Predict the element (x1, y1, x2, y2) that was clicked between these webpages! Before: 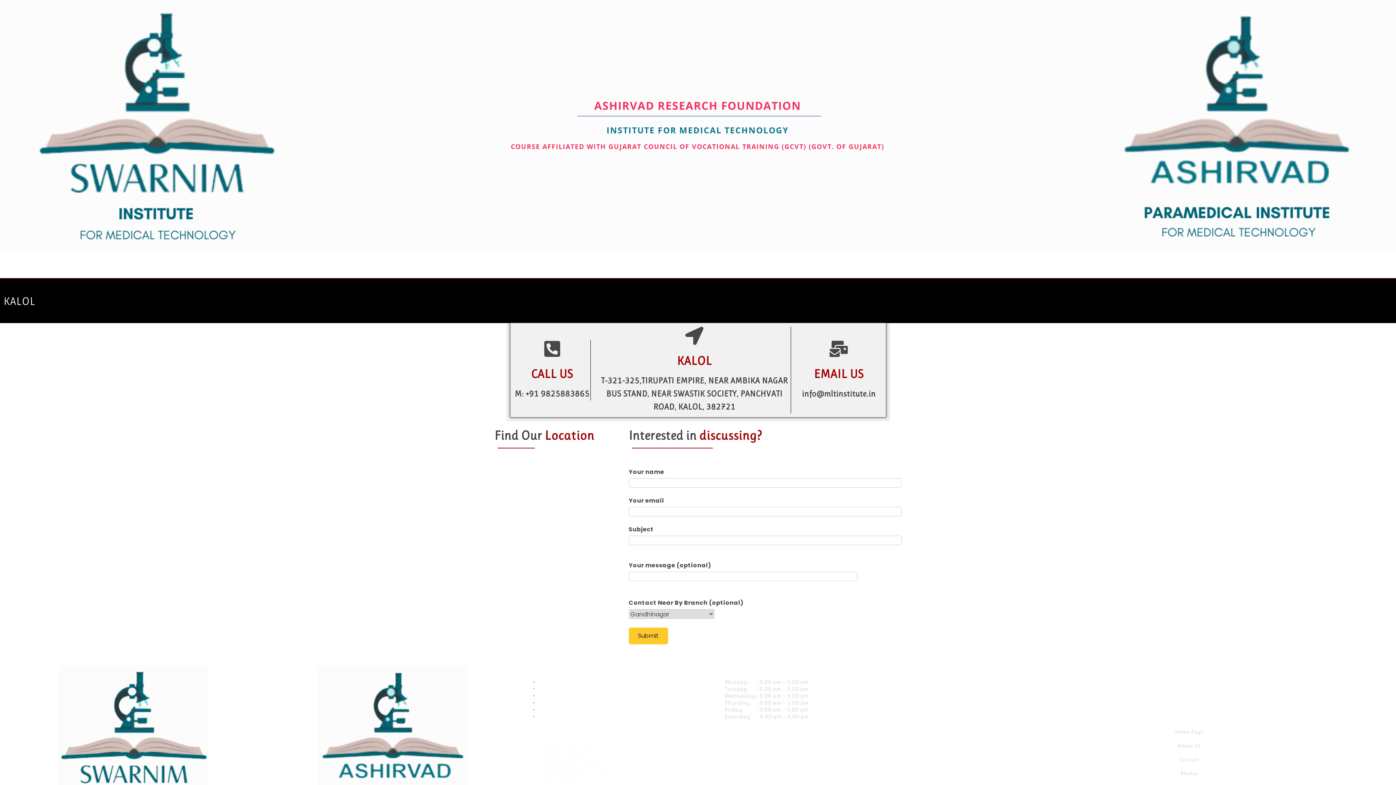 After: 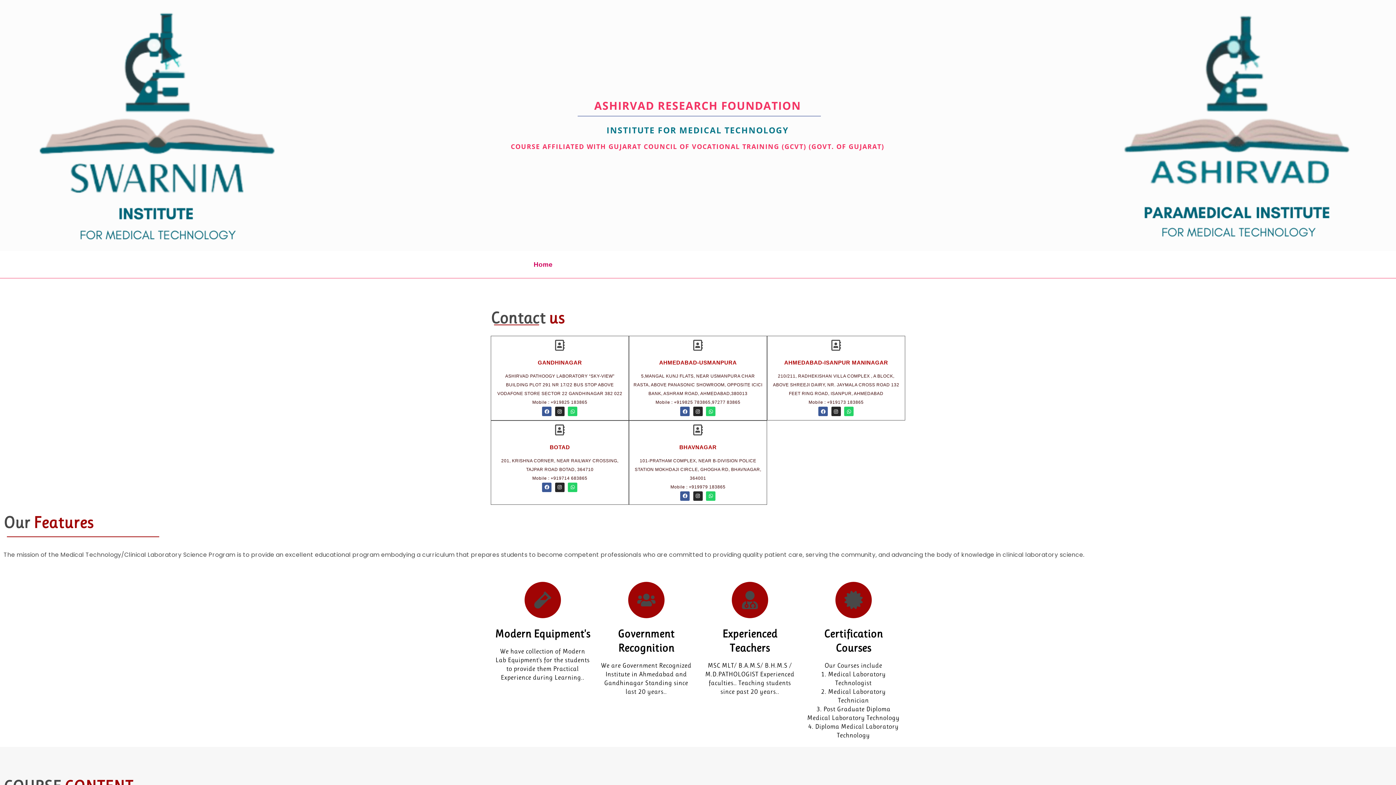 Action: label: Home bbox: (528, 254, 552, 274)